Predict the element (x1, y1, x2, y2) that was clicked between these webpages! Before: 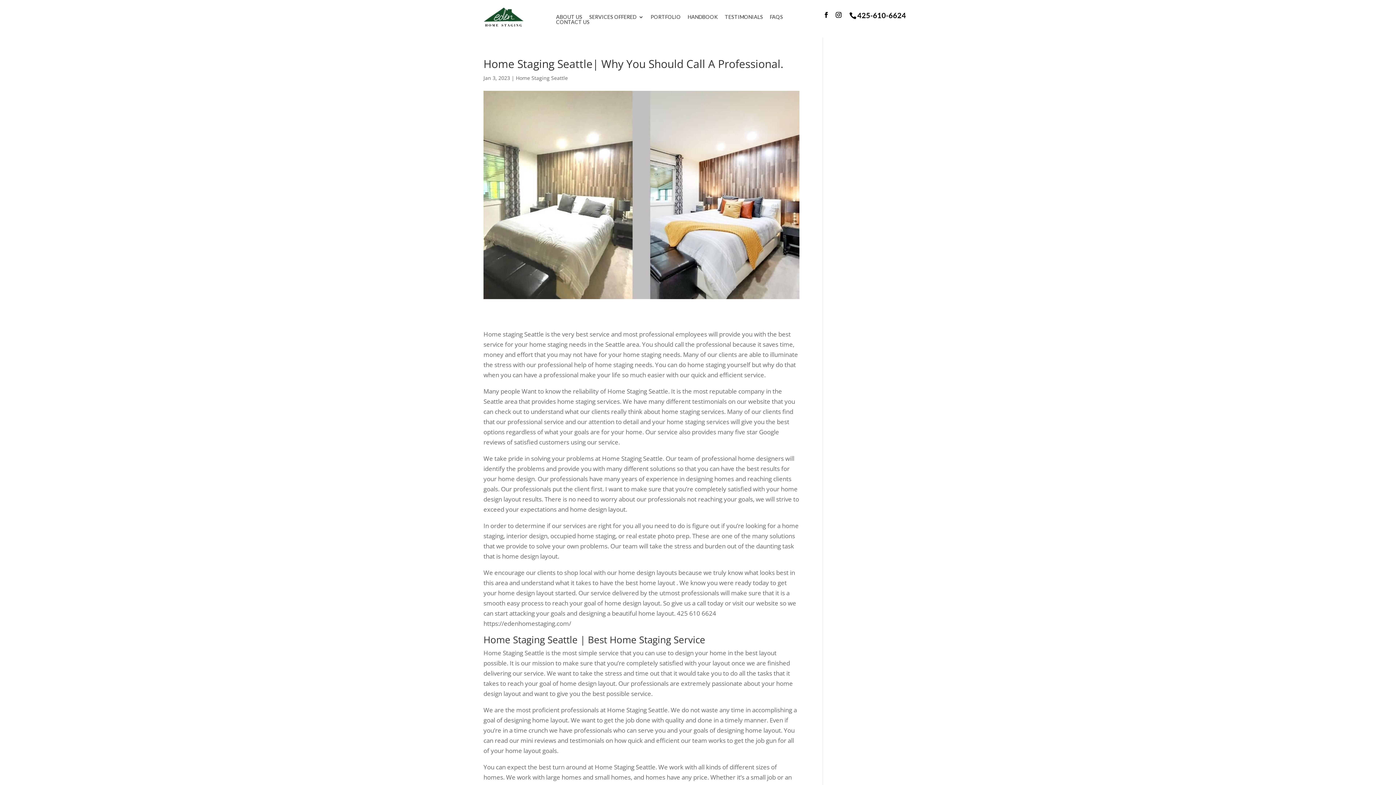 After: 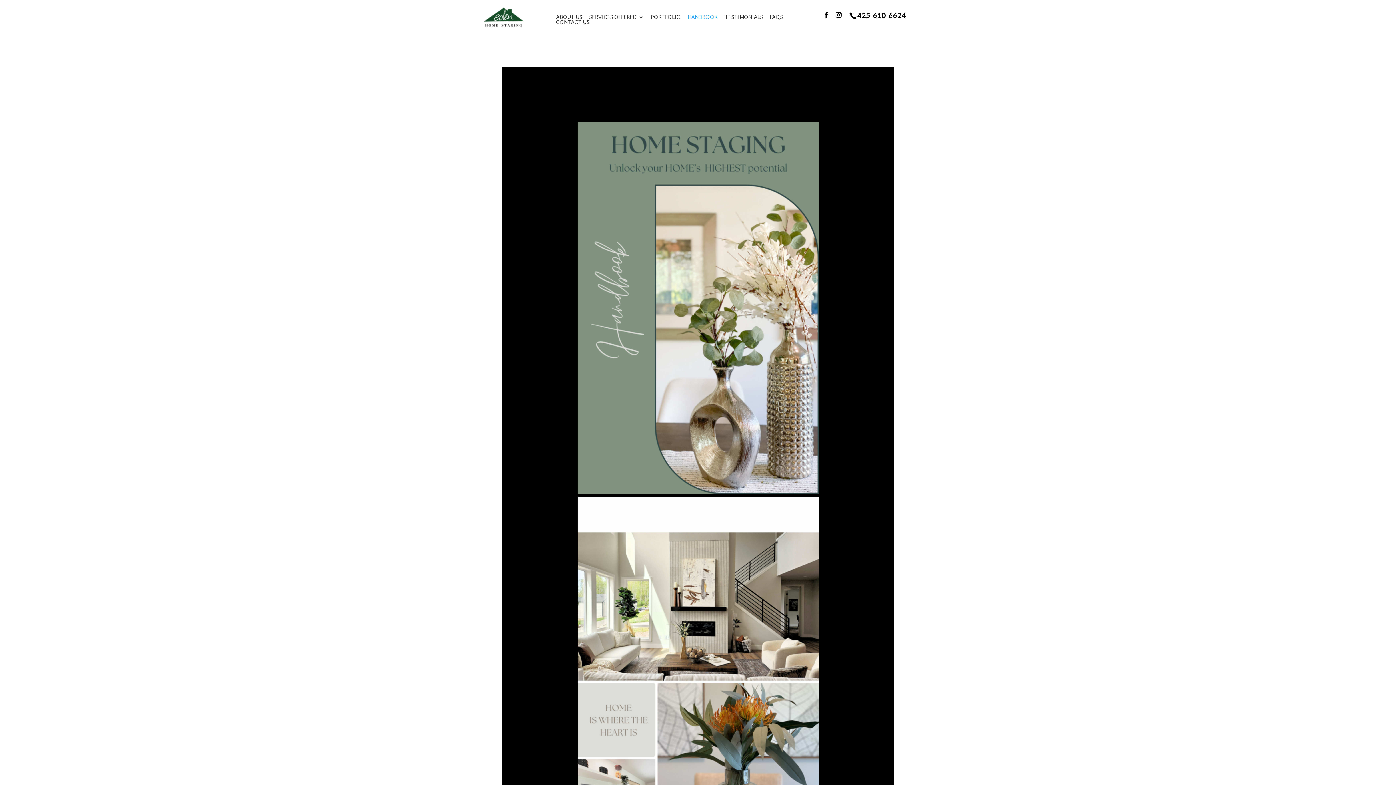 Action: bbox: (687, 14, 718, 19) label: HANDBOOK